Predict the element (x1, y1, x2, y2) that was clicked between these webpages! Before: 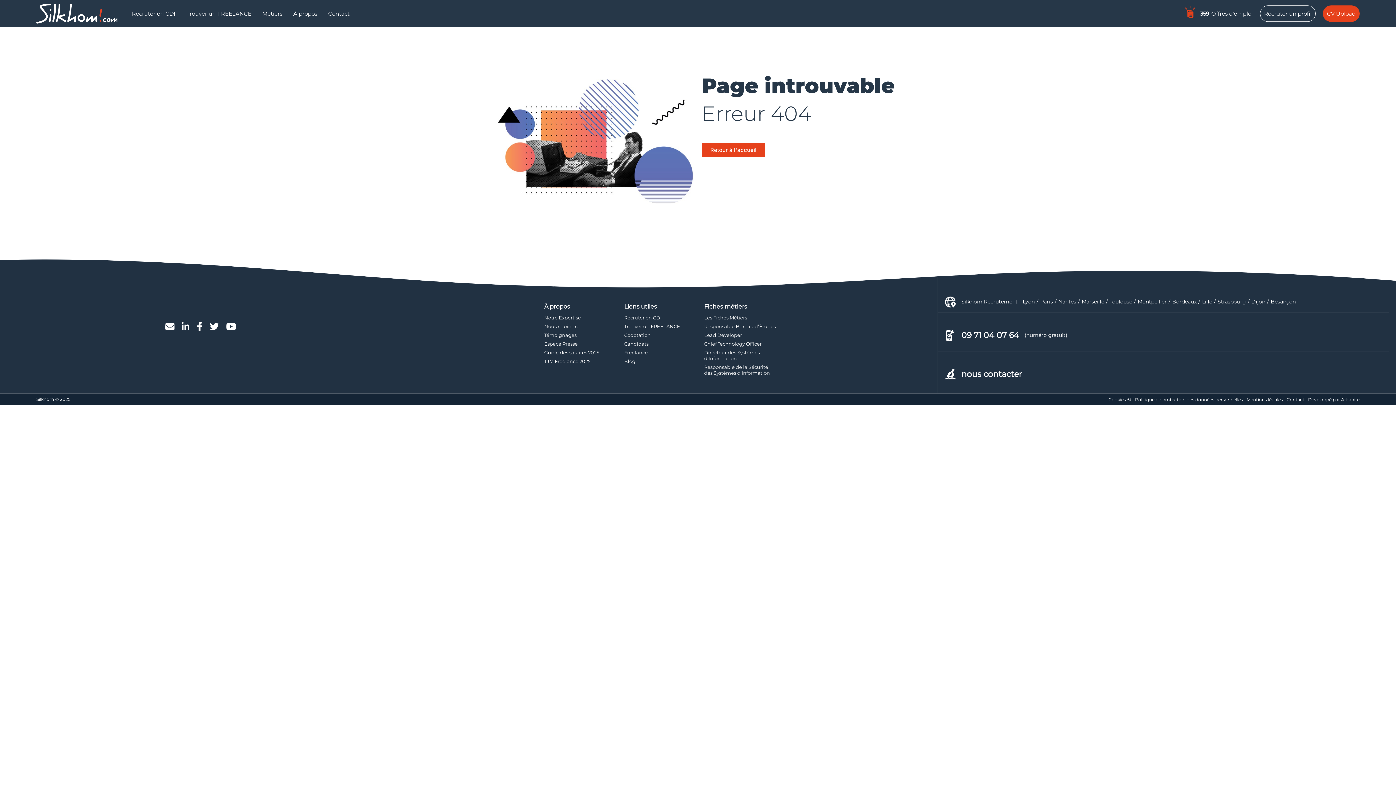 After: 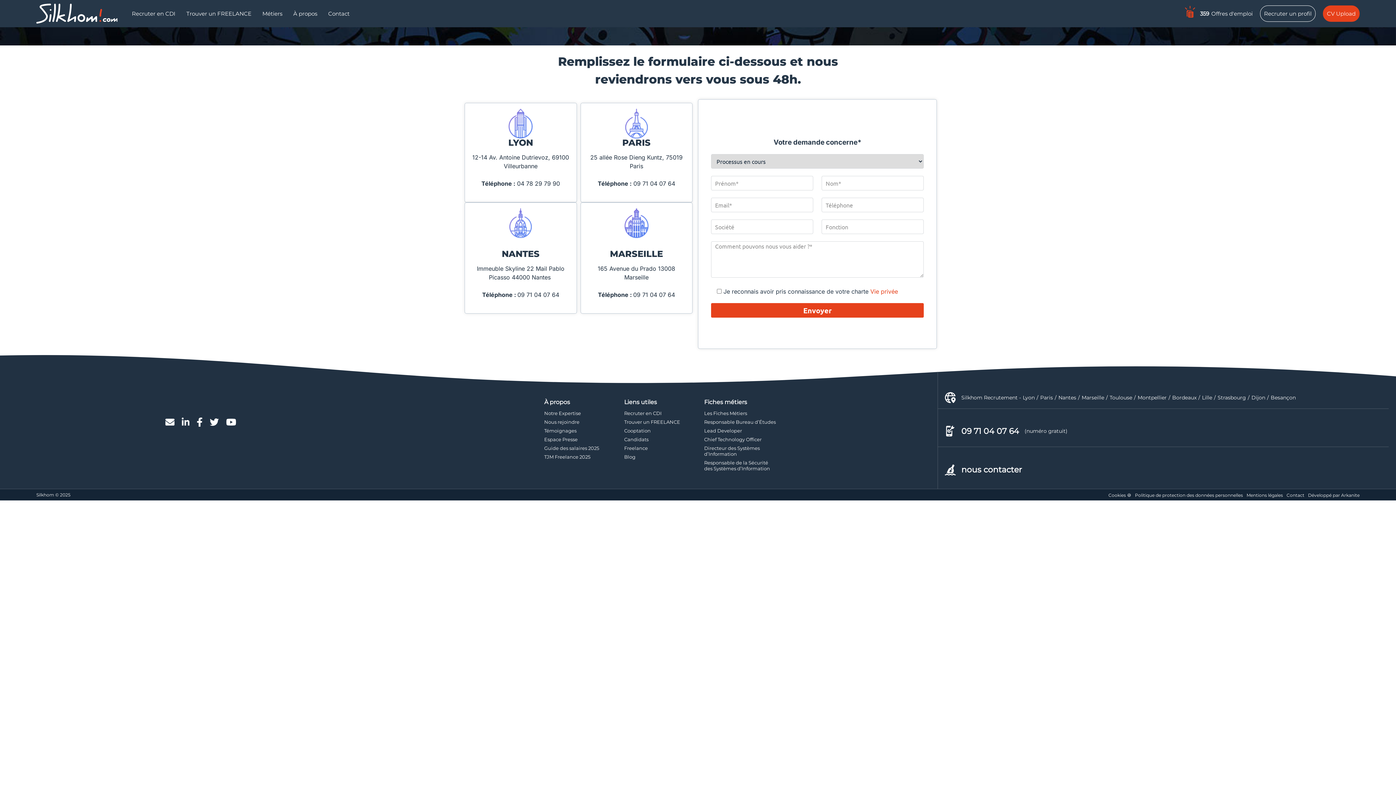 Action: label: Contact bbox: (328, 0, 349, 27)